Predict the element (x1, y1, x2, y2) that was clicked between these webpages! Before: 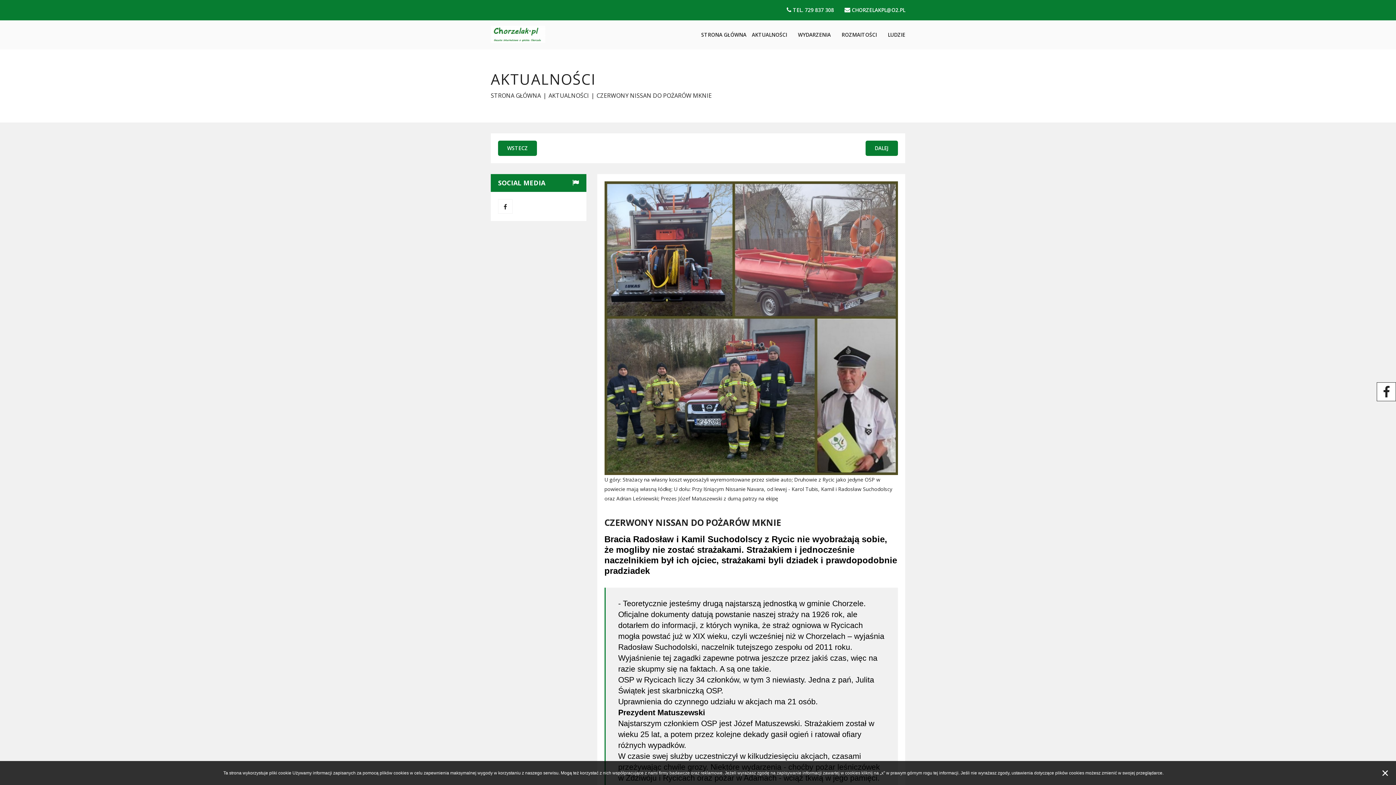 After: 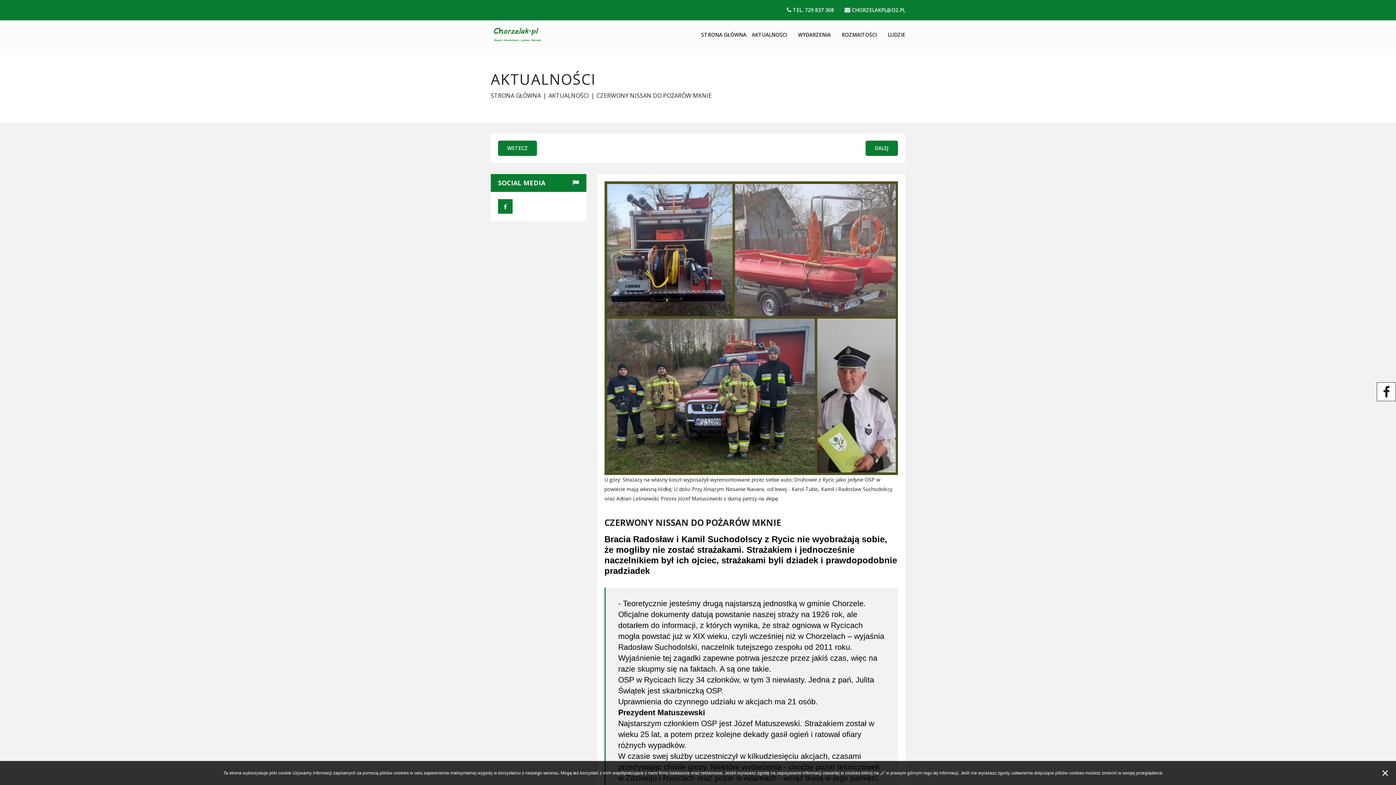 Action: bbox: (498, 199, 512, 213)